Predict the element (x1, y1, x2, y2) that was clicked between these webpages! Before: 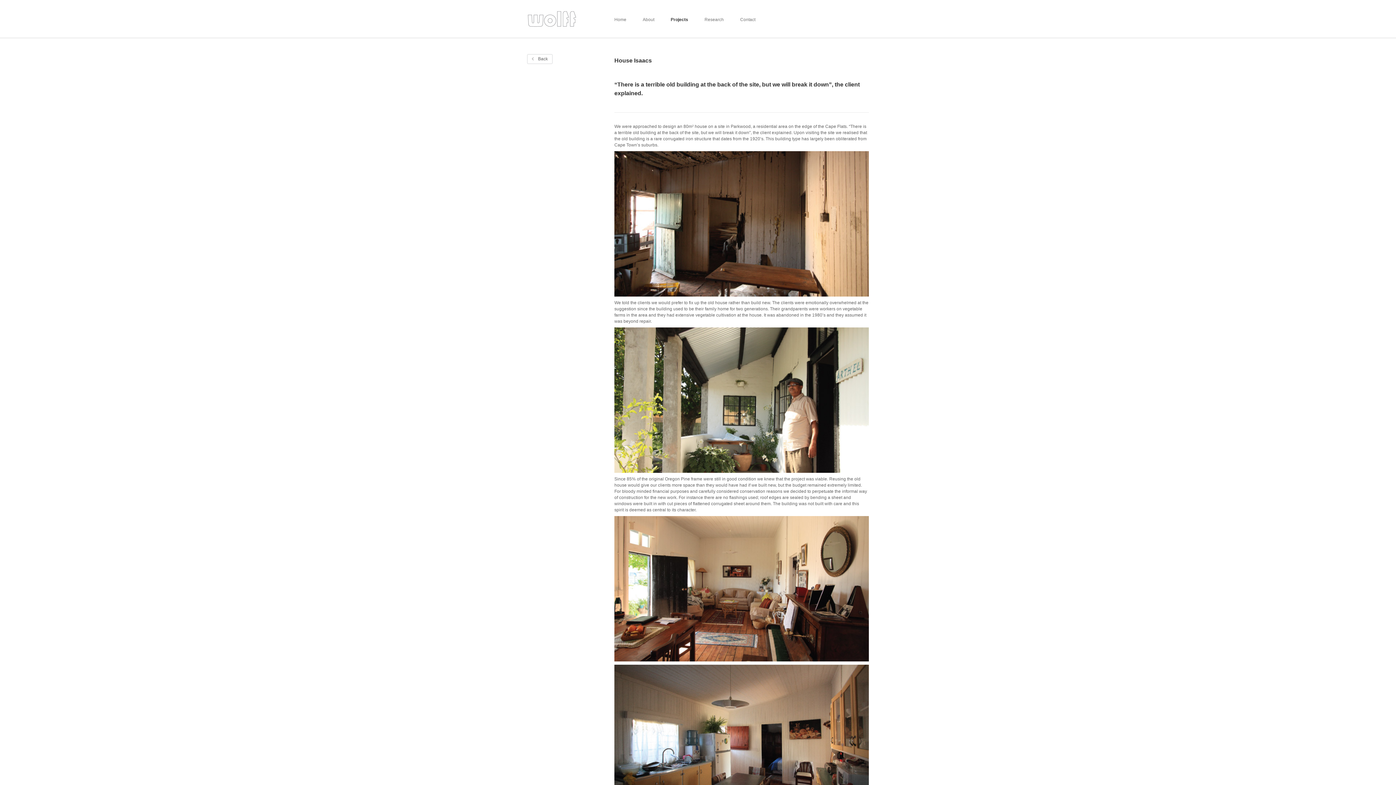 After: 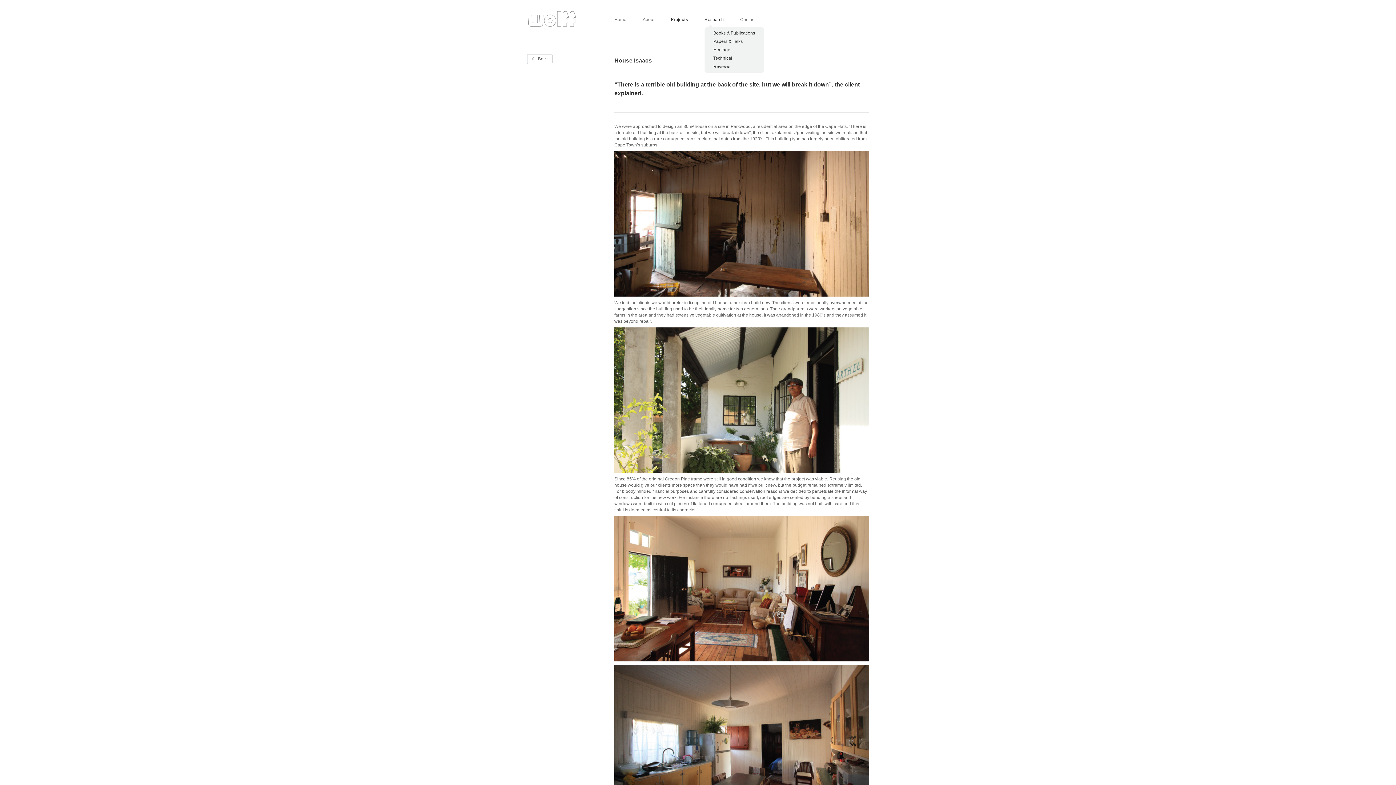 Action: label: Research bbox: (704, 13, 733, 26)